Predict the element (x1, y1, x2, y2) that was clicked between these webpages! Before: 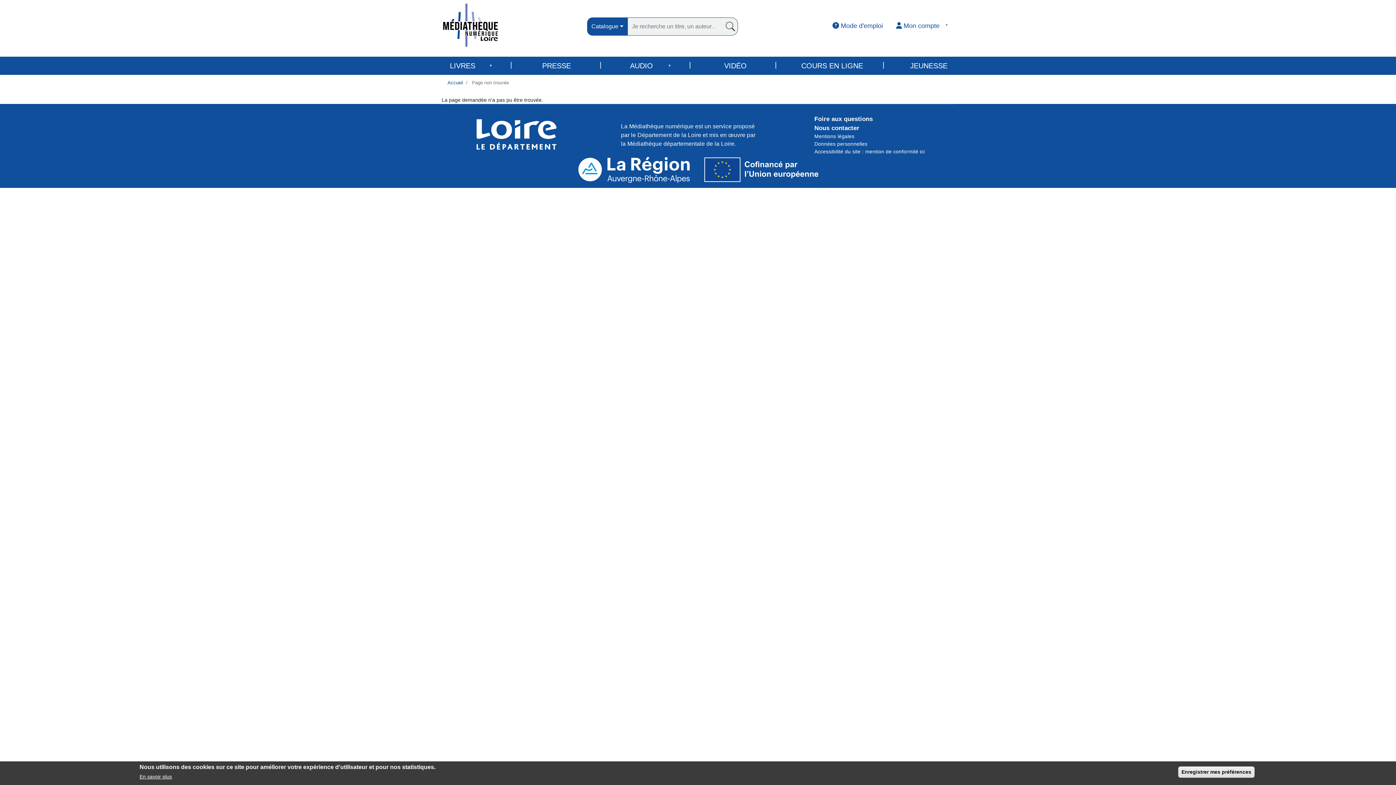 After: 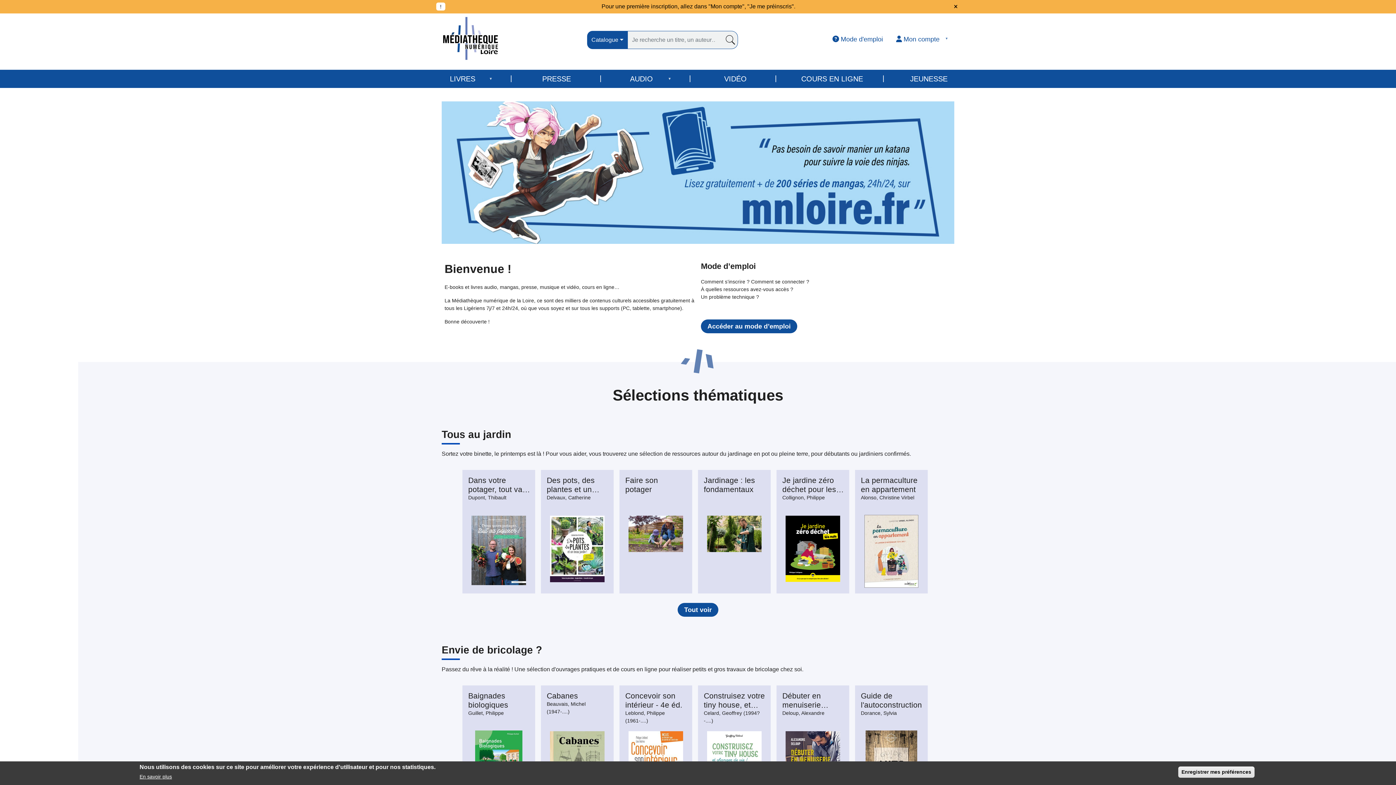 Action: label: Accueil bbox: (447, 79, 463, 85)